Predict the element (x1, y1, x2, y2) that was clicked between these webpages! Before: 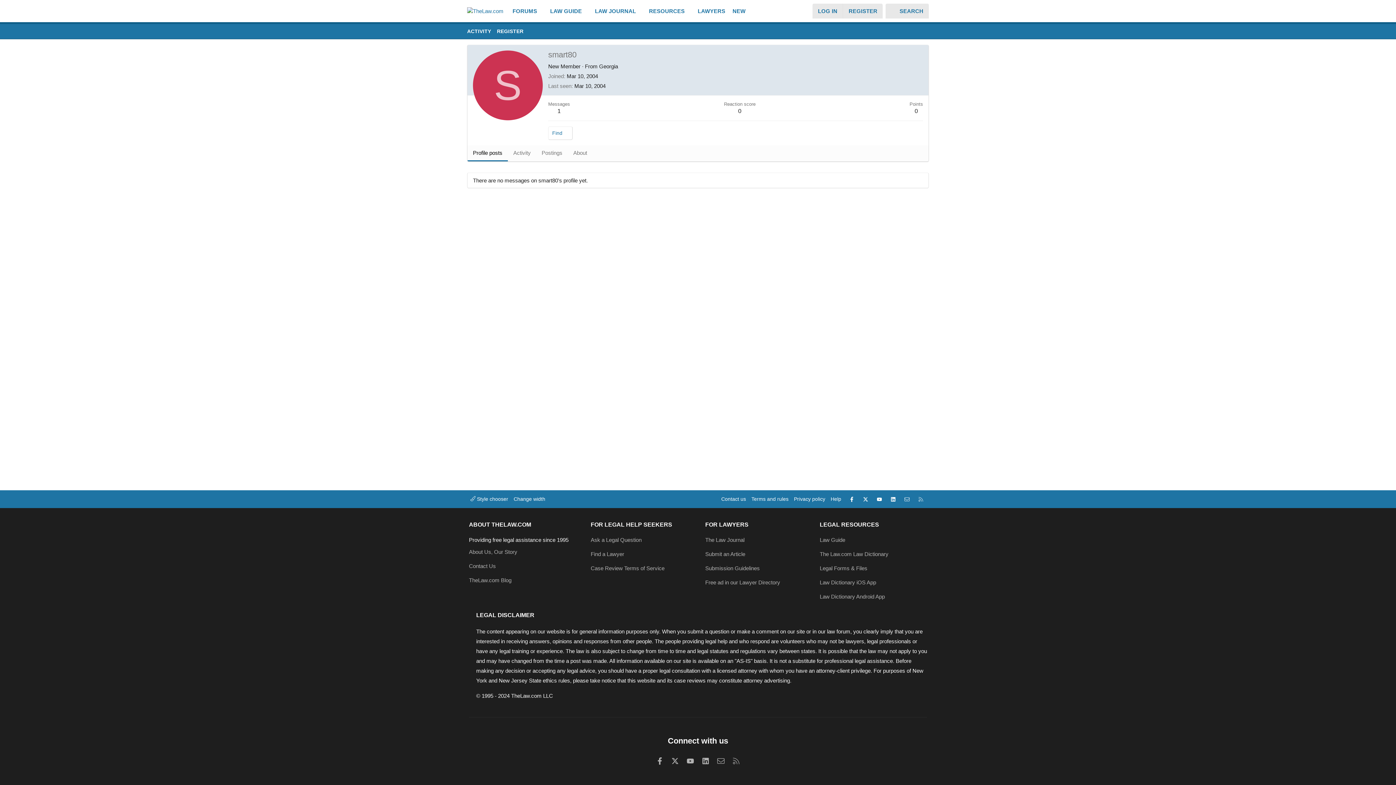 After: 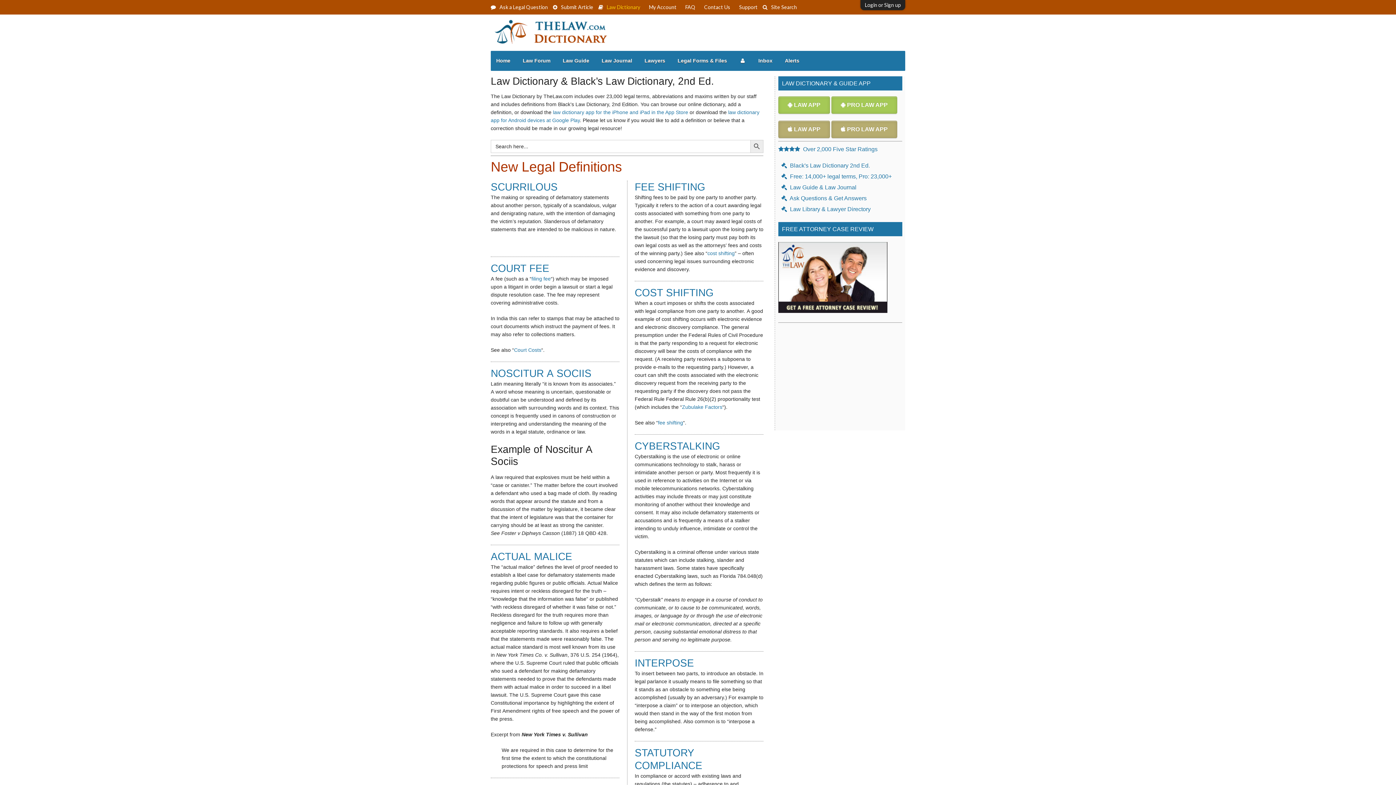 Action: label: The Law.com Law Dictionary bbox: (820, 548, 888, 560)